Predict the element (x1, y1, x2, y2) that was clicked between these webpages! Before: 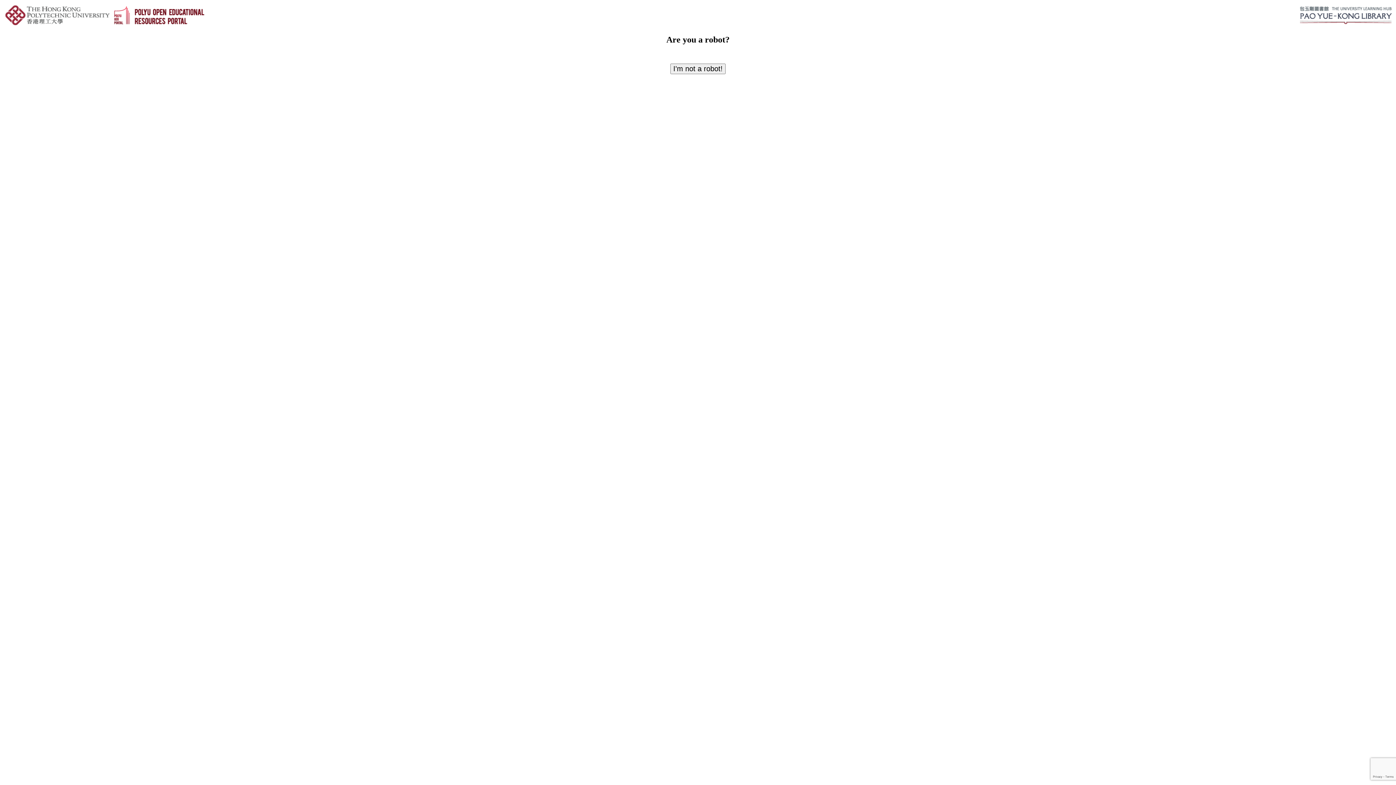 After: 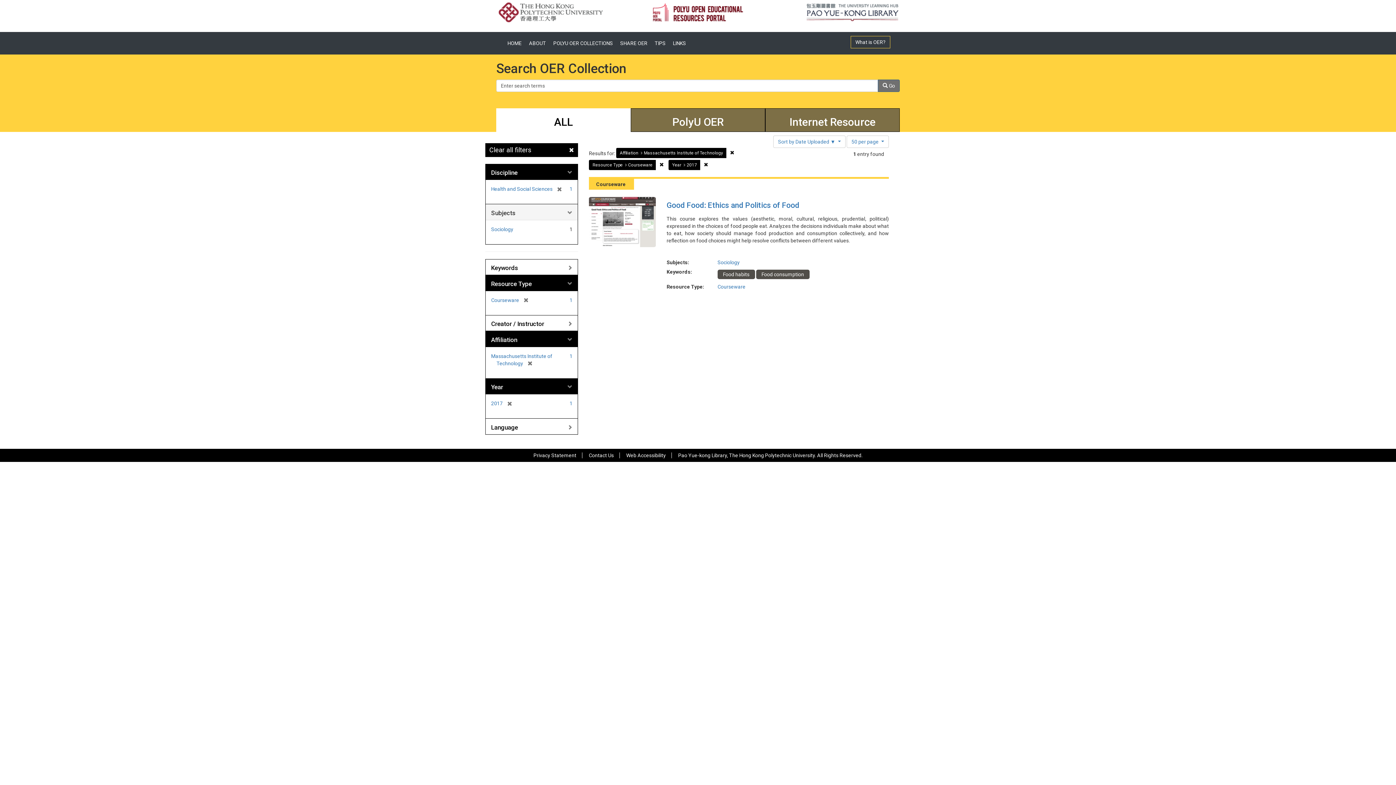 Action: bbox: (670, 63, 725, 74) label: I'm not a robot!